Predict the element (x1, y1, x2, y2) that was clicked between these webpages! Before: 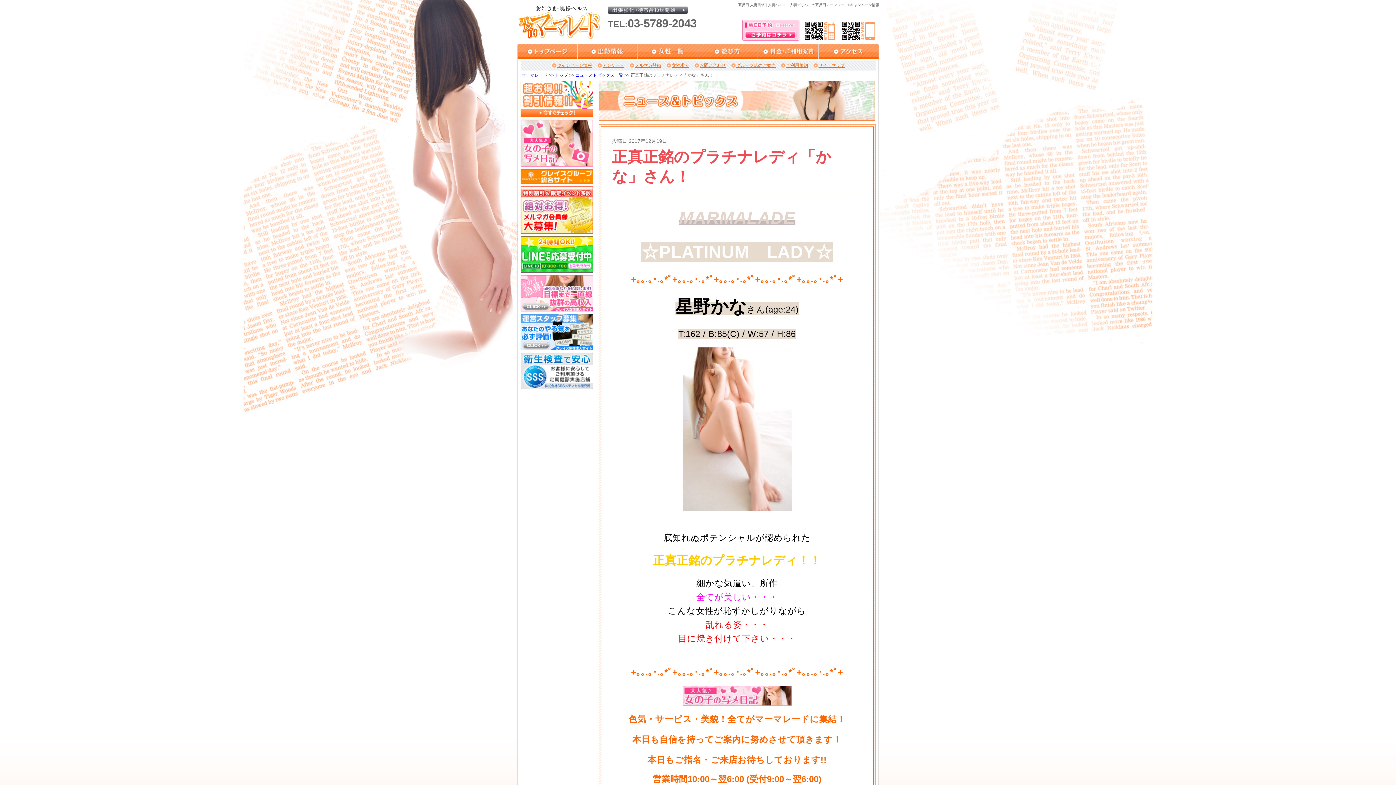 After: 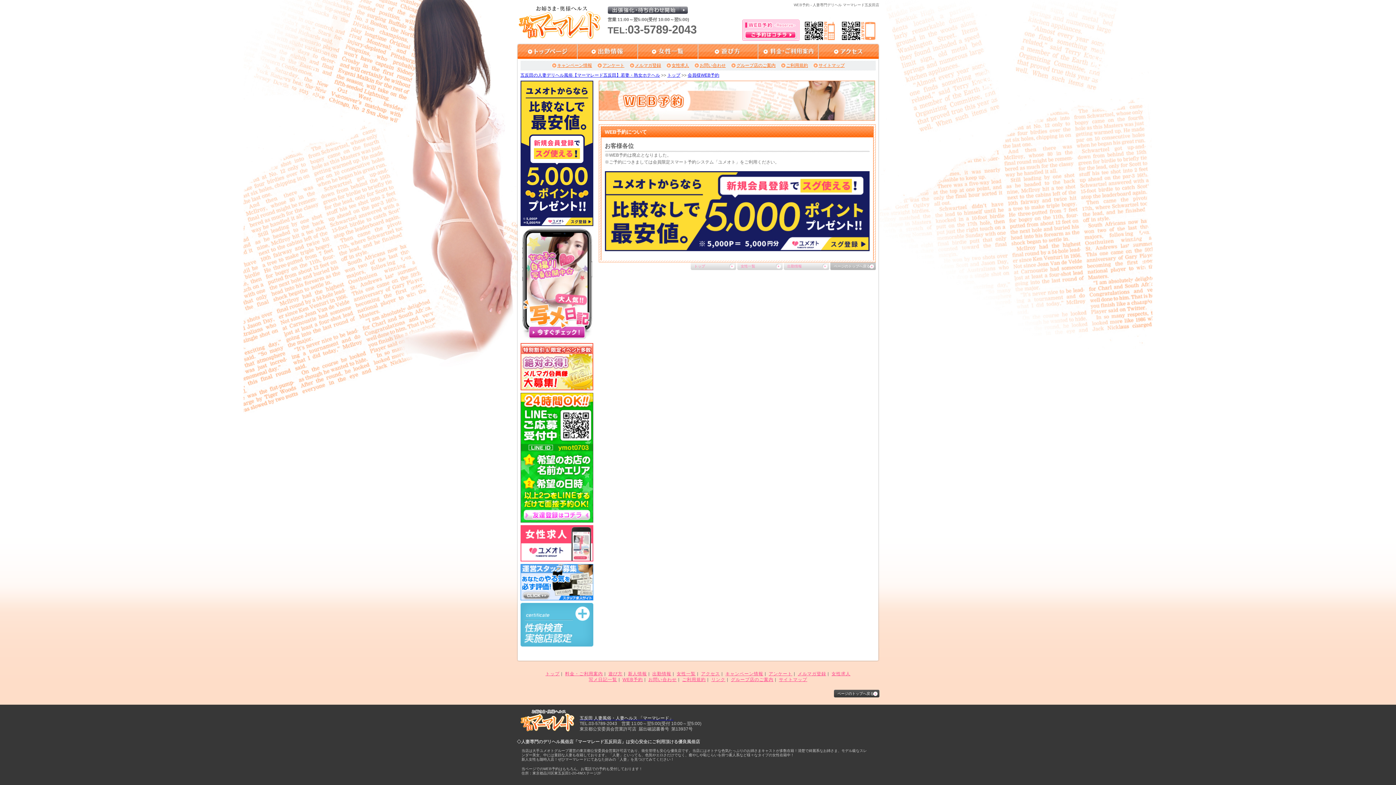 Action: bbox: (744, 34, 796, 39)